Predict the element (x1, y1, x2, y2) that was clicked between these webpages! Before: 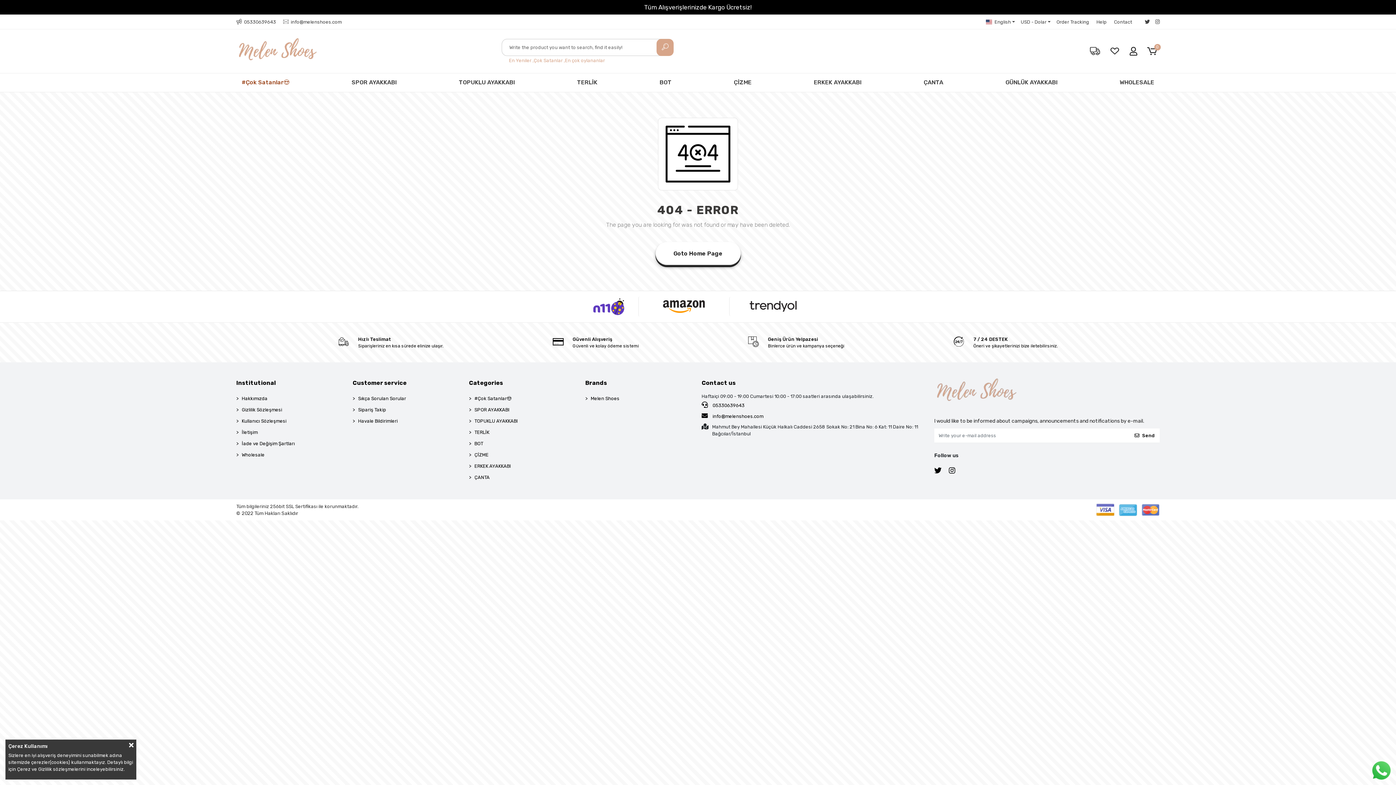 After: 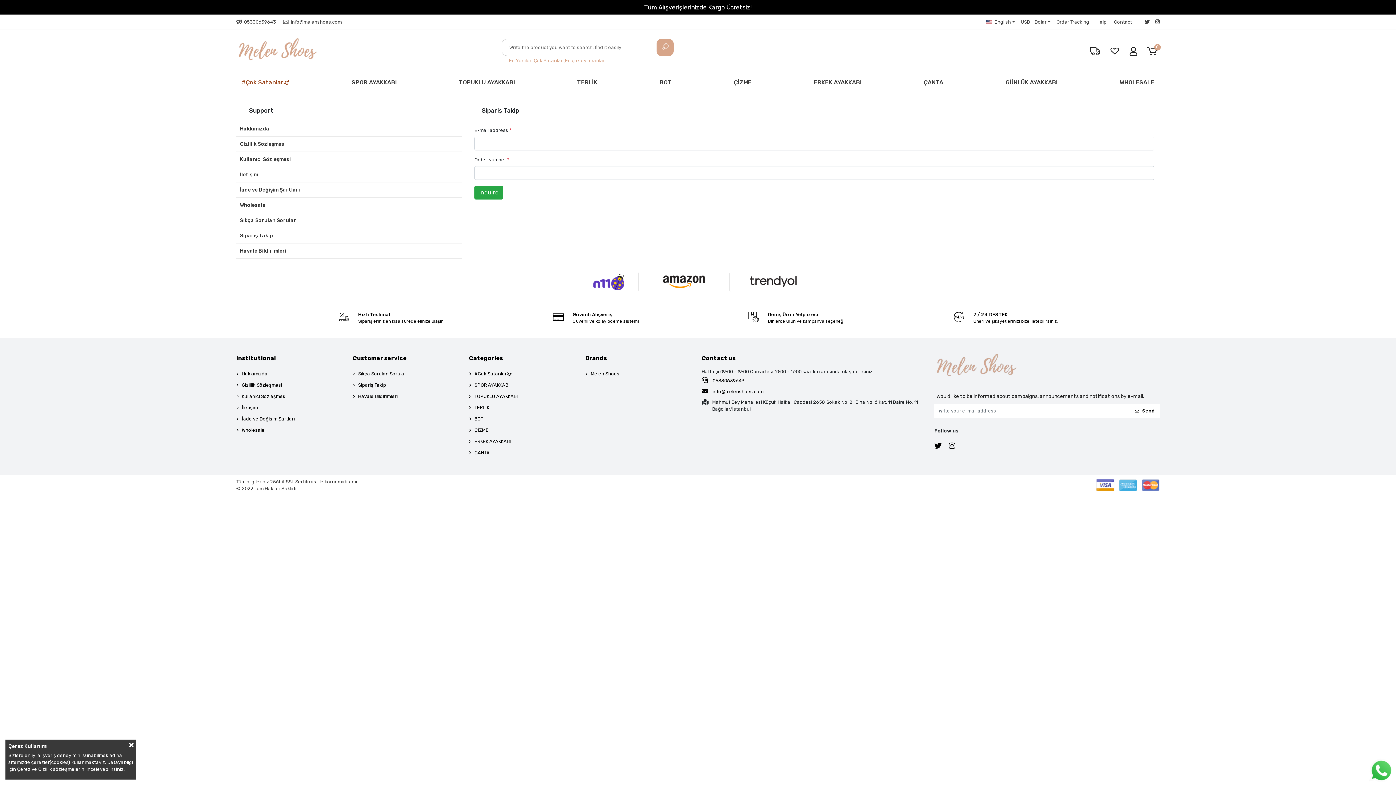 Action: label: Sipariş Takip bbox: (352, 405, 461, 414)